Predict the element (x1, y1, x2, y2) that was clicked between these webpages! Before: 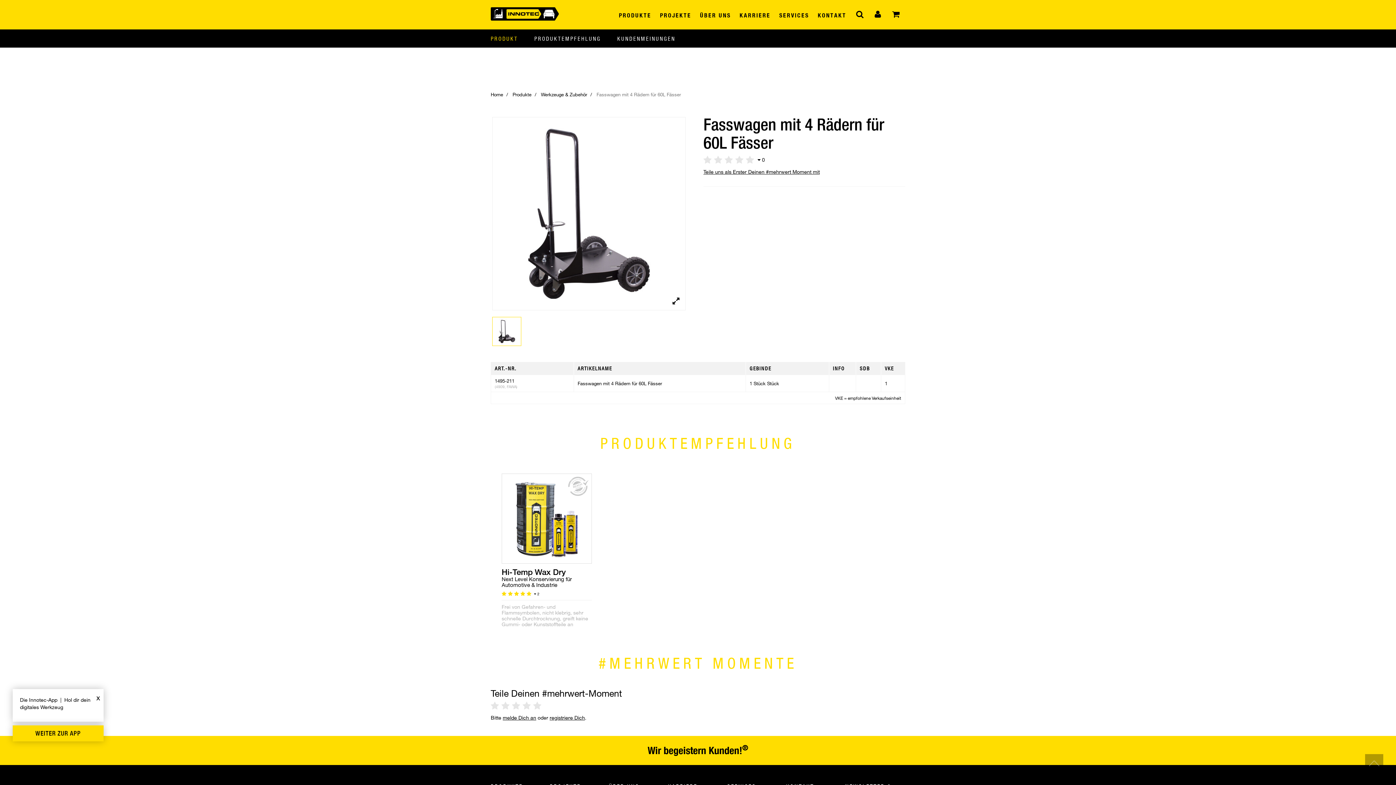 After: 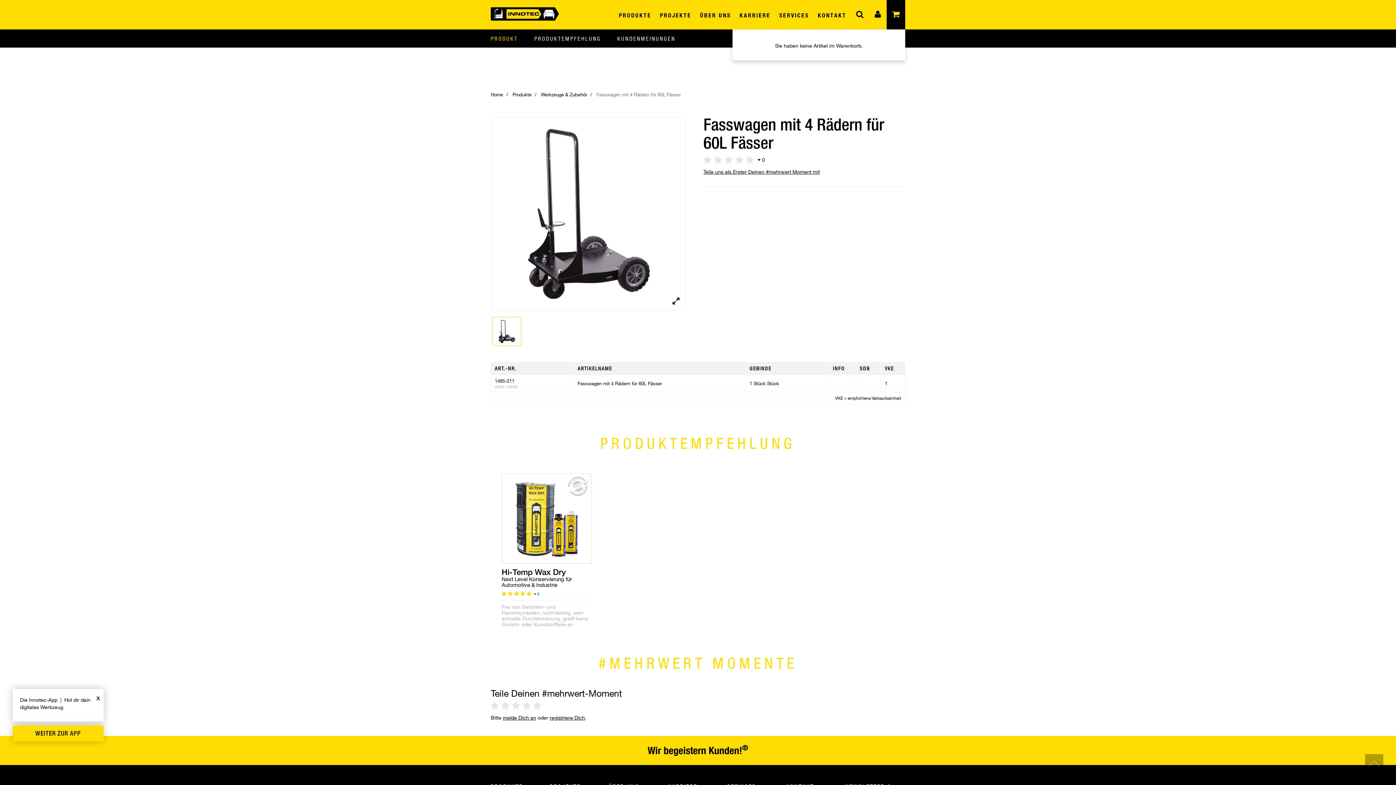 Action: bbox: (886, 0, 905, 29)